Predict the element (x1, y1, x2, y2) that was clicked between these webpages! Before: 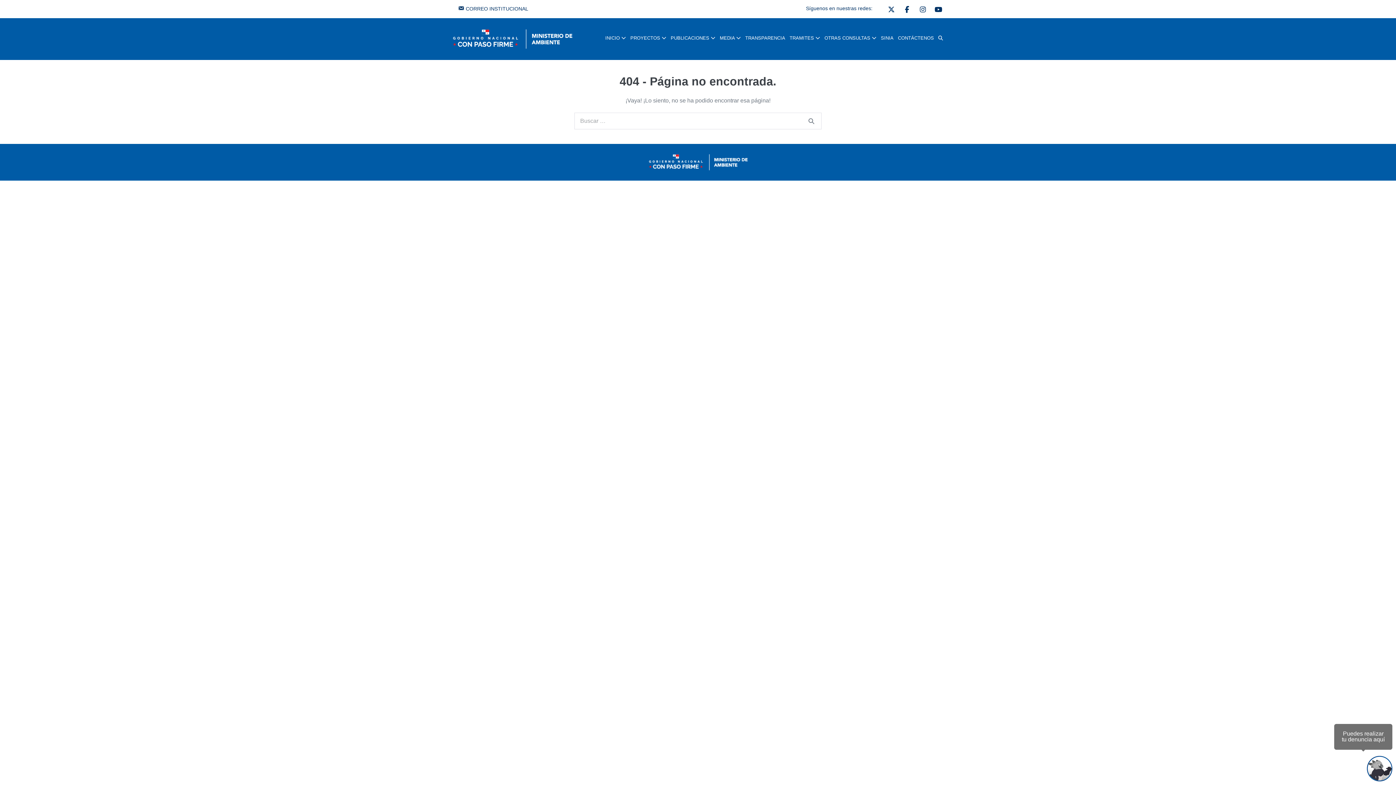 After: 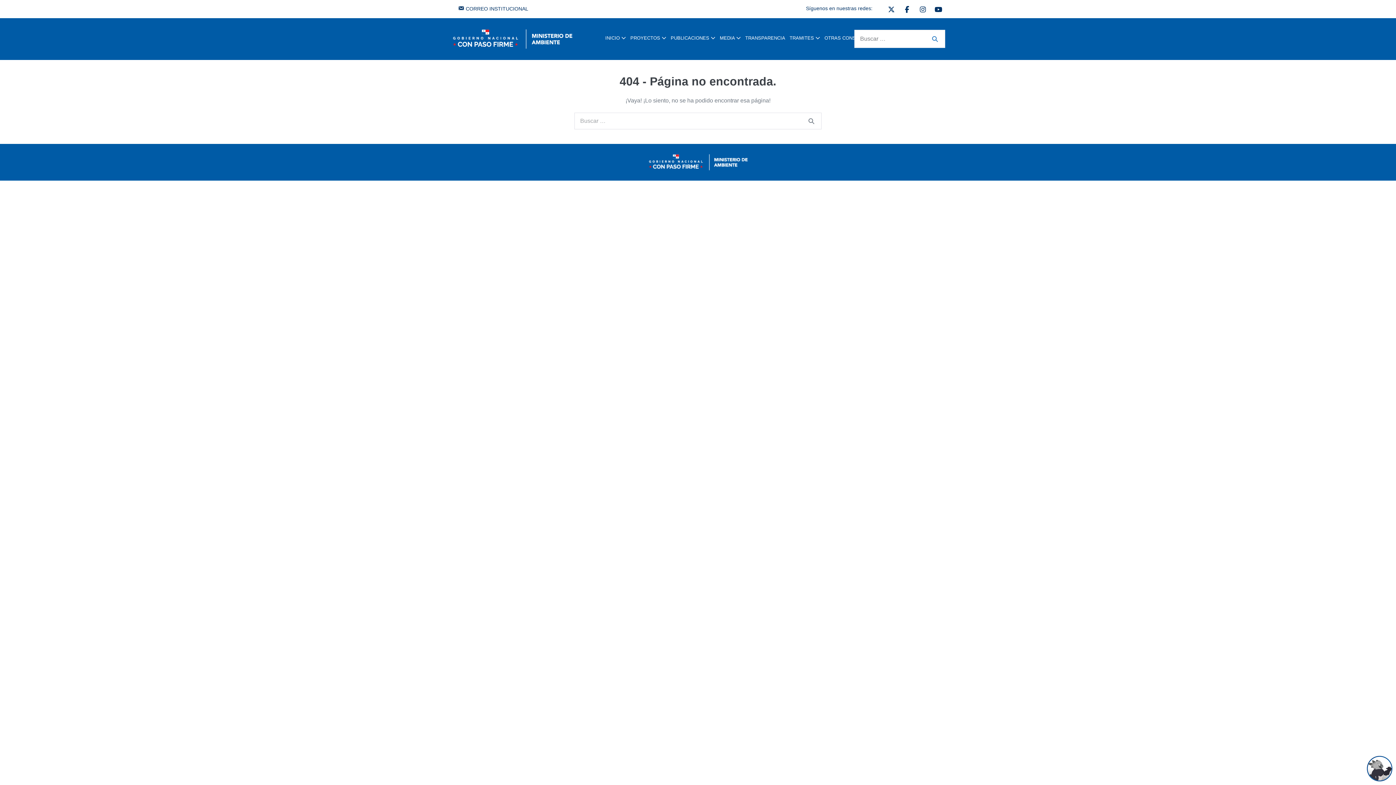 Action: bbox: (936, 30, 945, 47) label: ALTERNAR BÚSQUEDA